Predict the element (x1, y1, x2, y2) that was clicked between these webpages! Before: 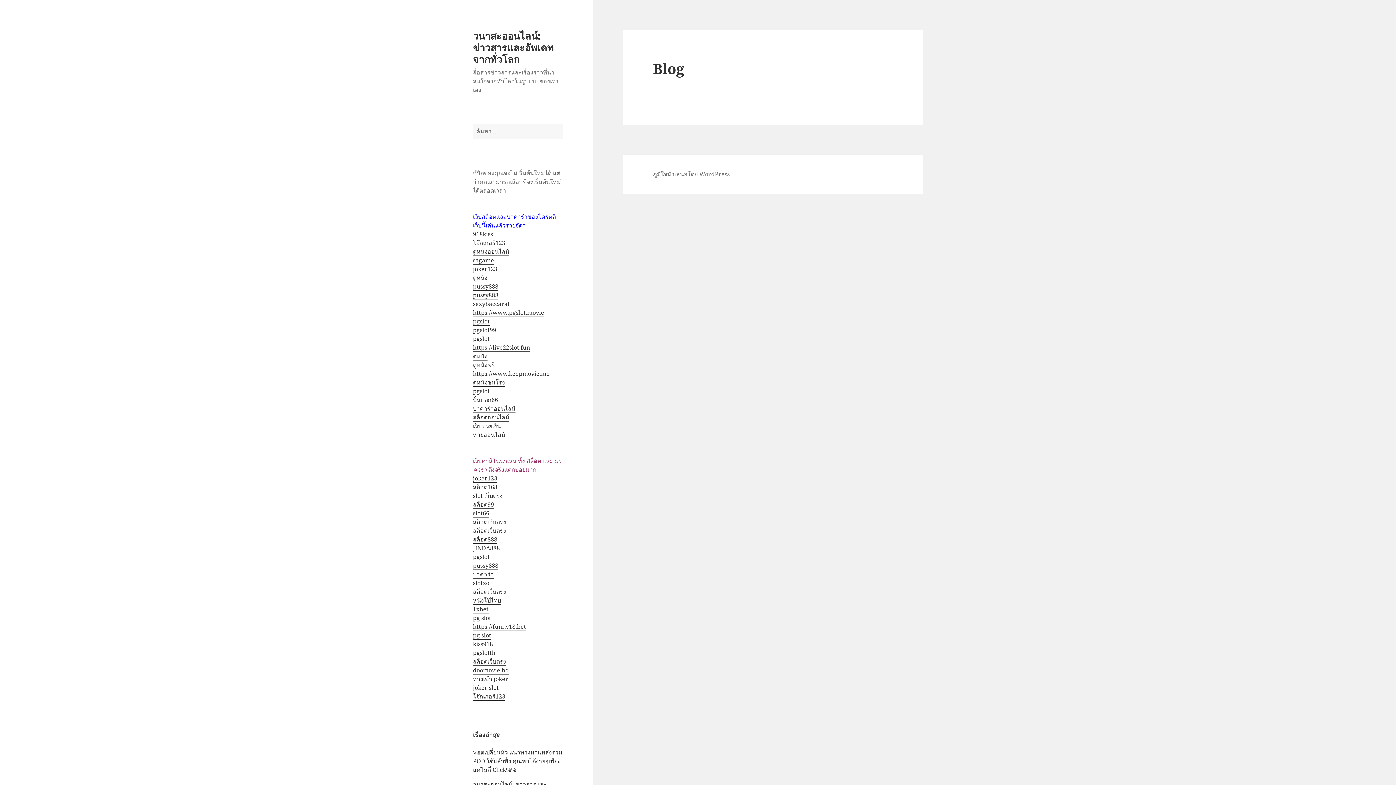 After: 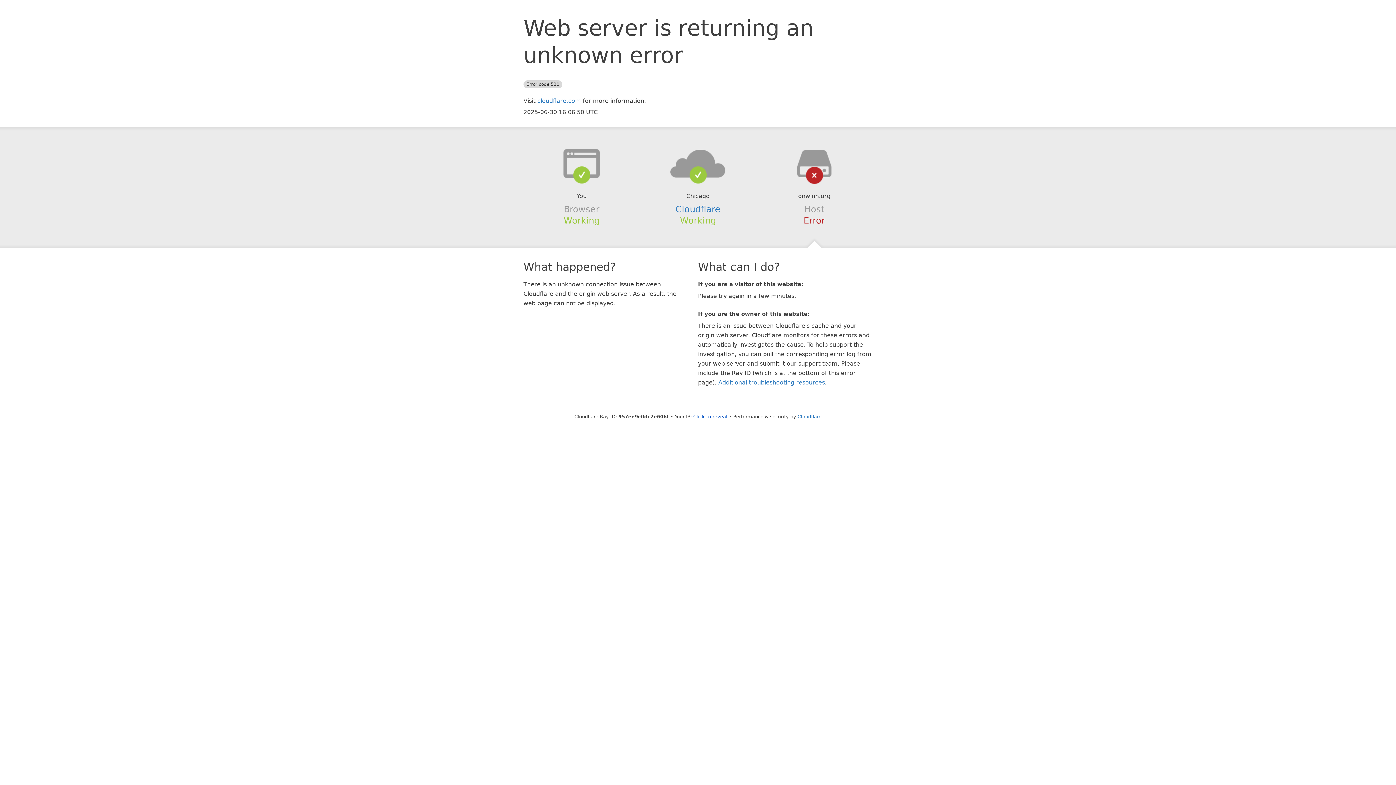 Action: bbox: (473, 430, 505, 439) label: หวยออนไลน์